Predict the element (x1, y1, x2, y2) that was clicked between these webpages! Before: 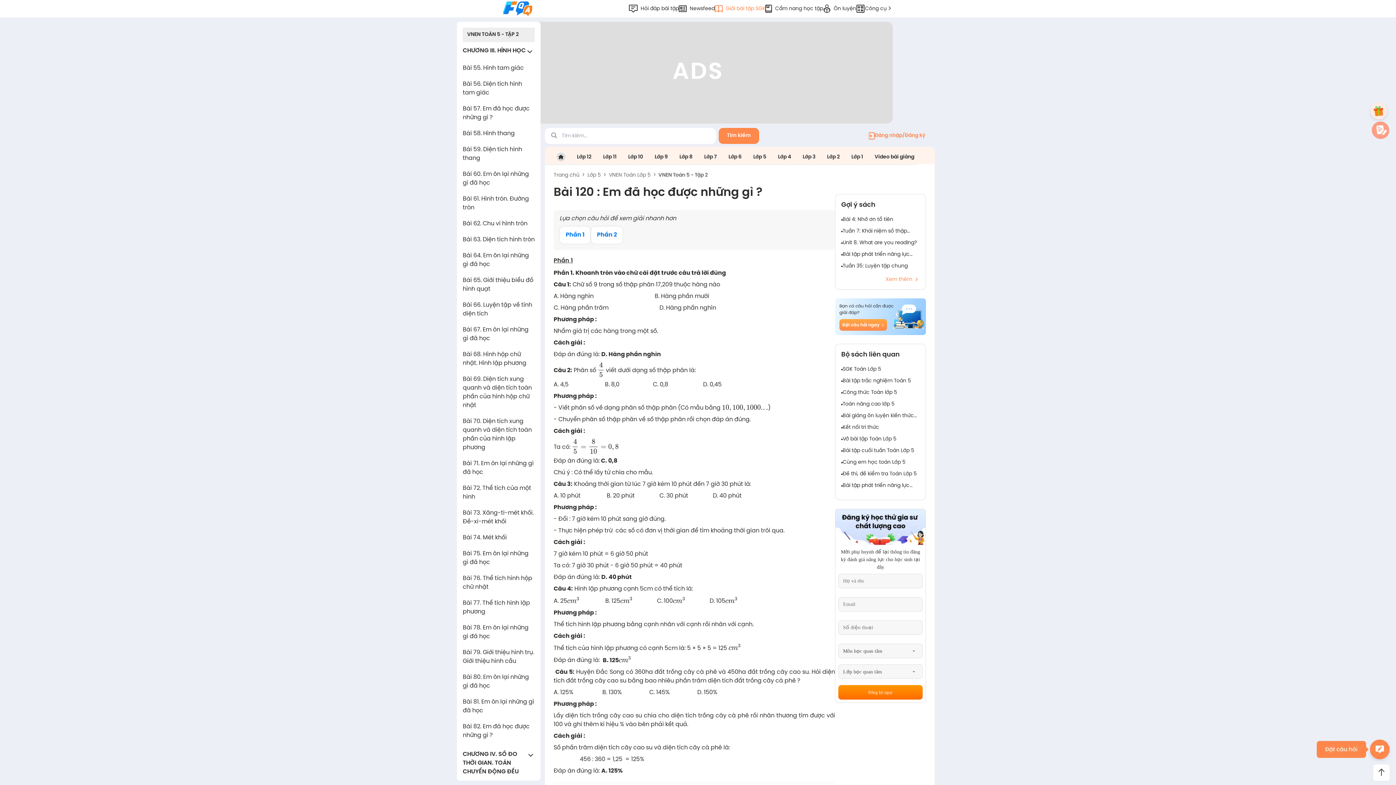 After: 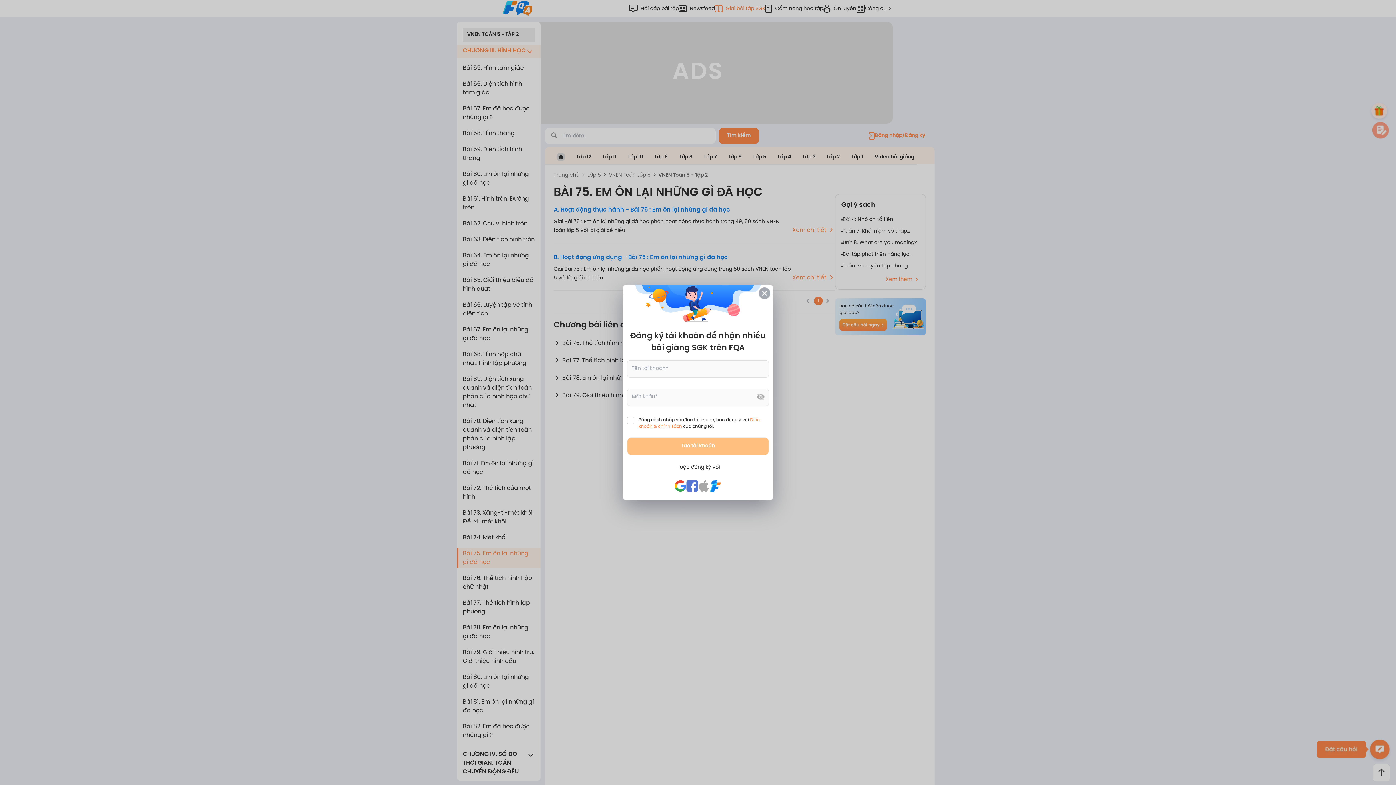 Action: bbox: (457, 548, 540, 568) label: Bài 75. Em ôn lại những gì đã học